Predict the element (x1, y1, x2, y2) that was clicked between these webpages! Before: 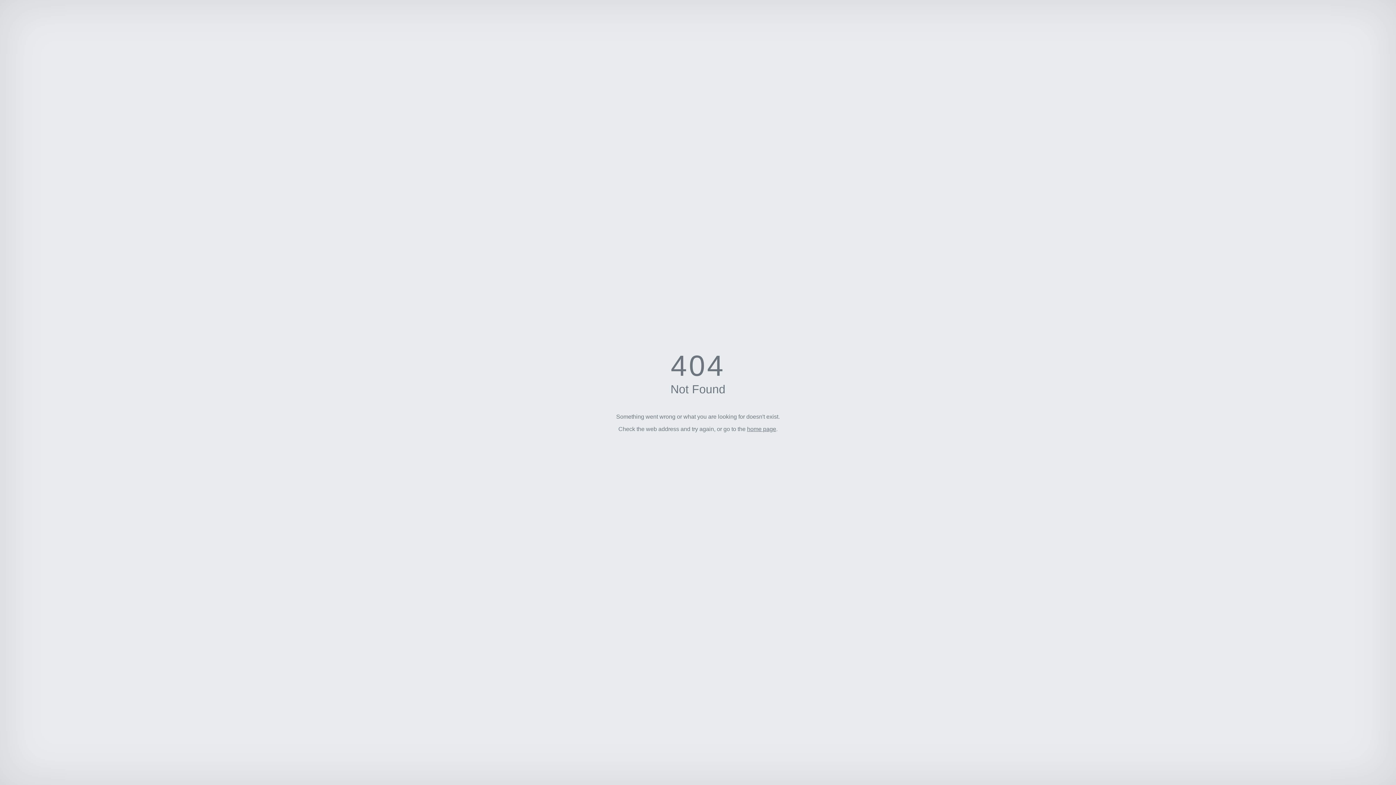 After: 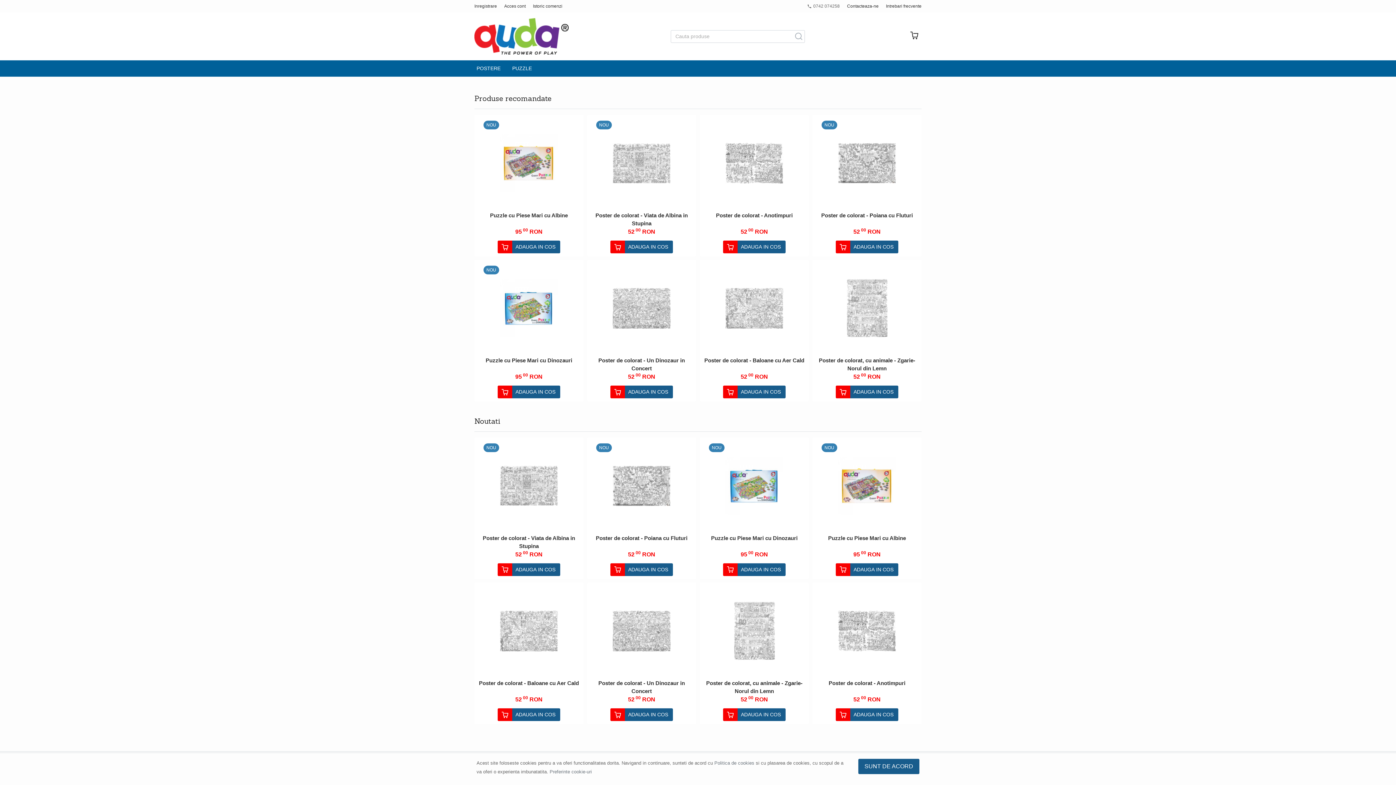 Action: bbox: (747, 426, 776, 432) label: home page